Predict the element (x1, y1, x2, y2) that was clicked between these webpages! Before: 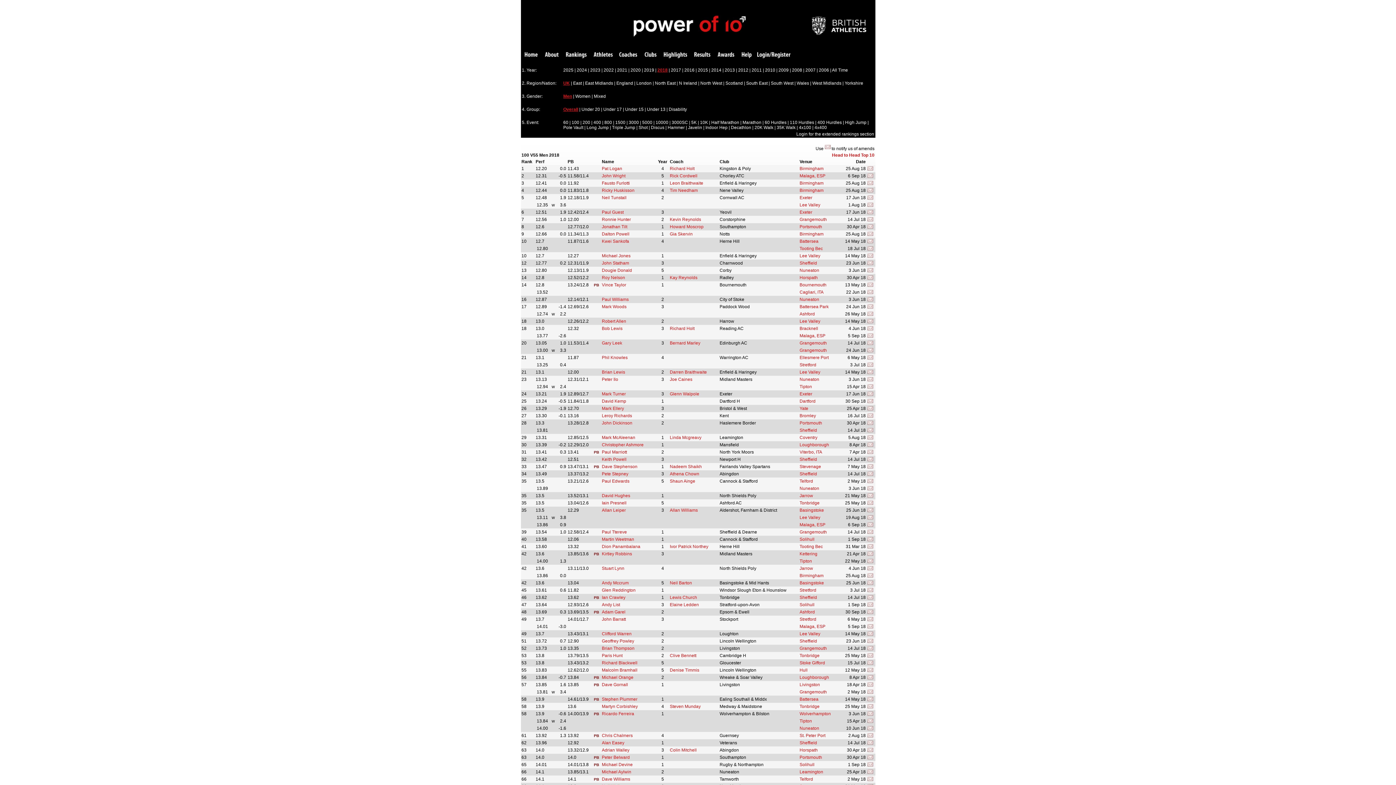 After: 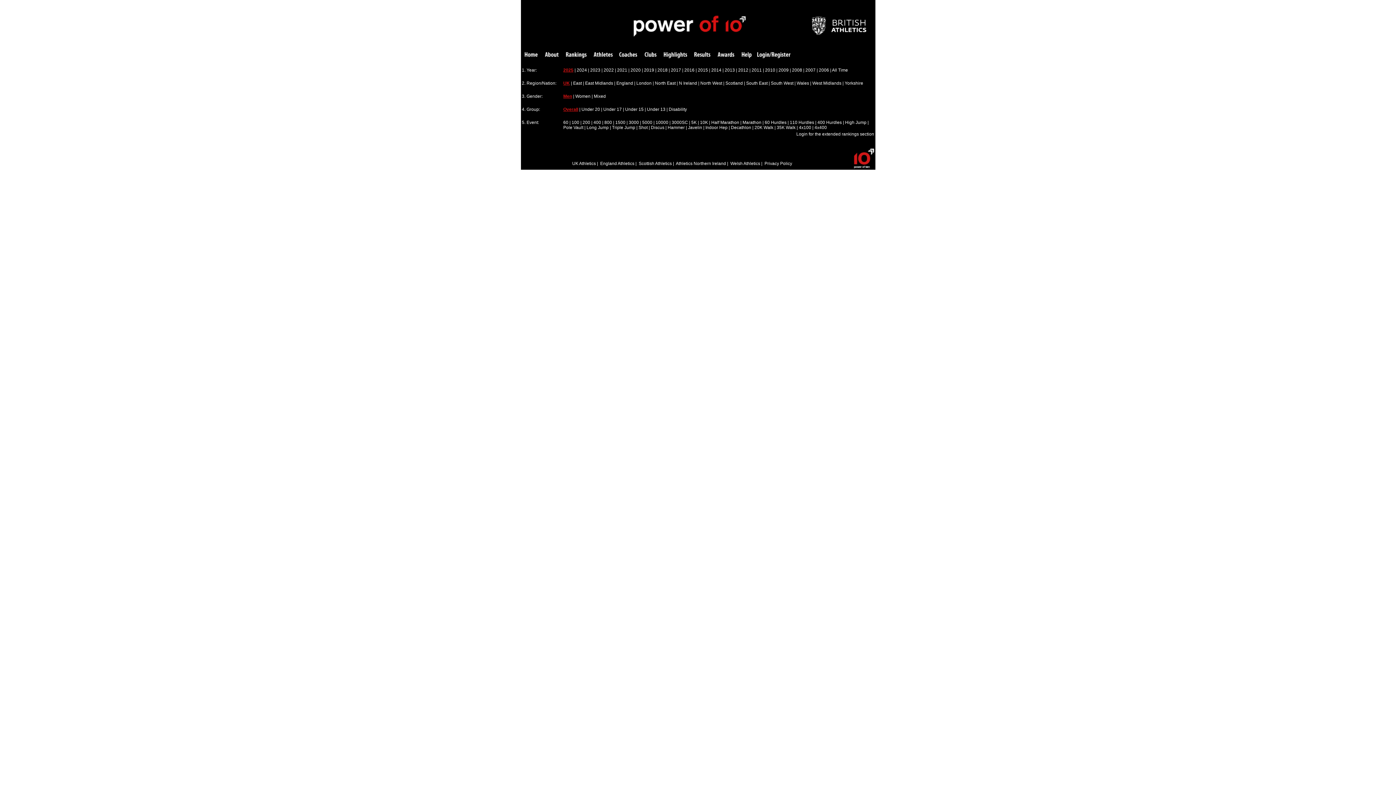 Action: label: Rankings bbox: (566, 52, 586, 58)